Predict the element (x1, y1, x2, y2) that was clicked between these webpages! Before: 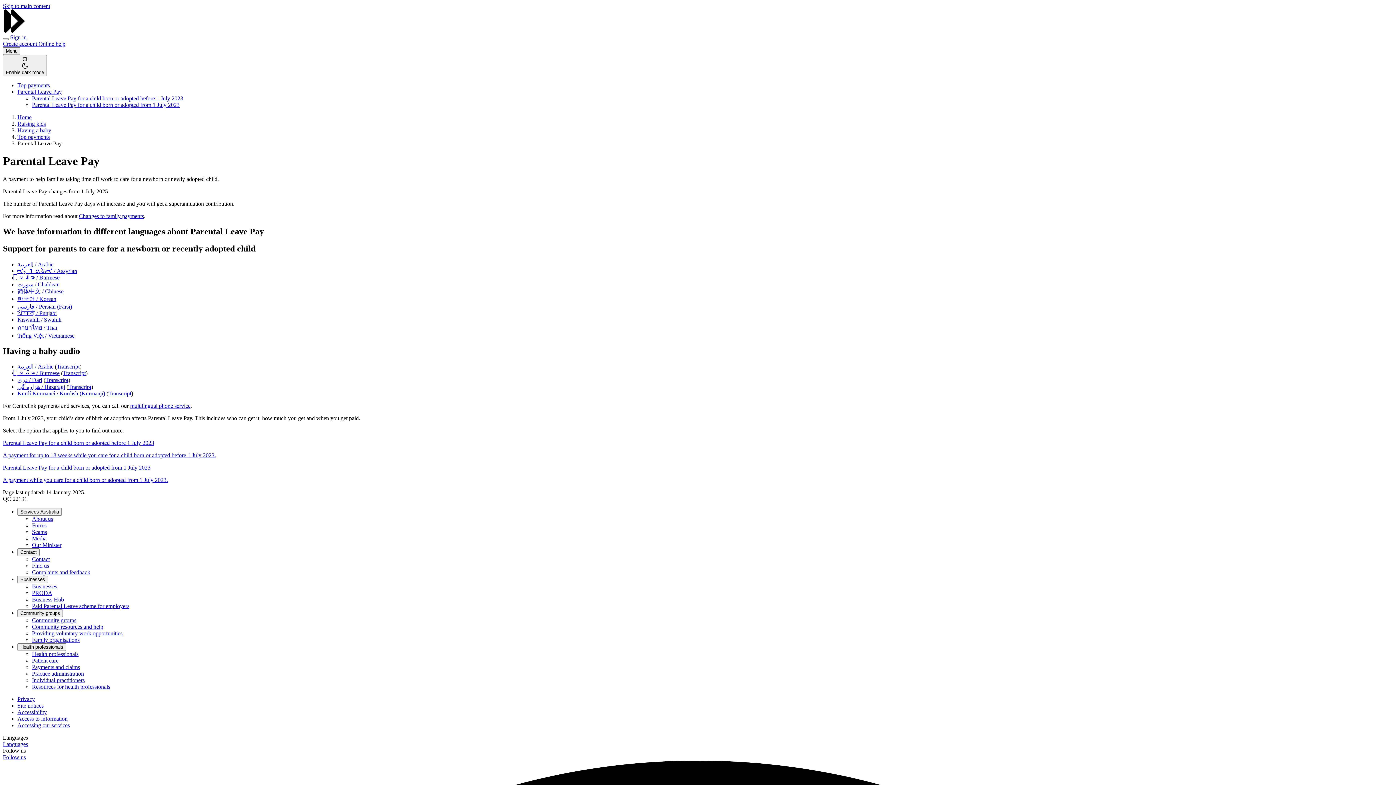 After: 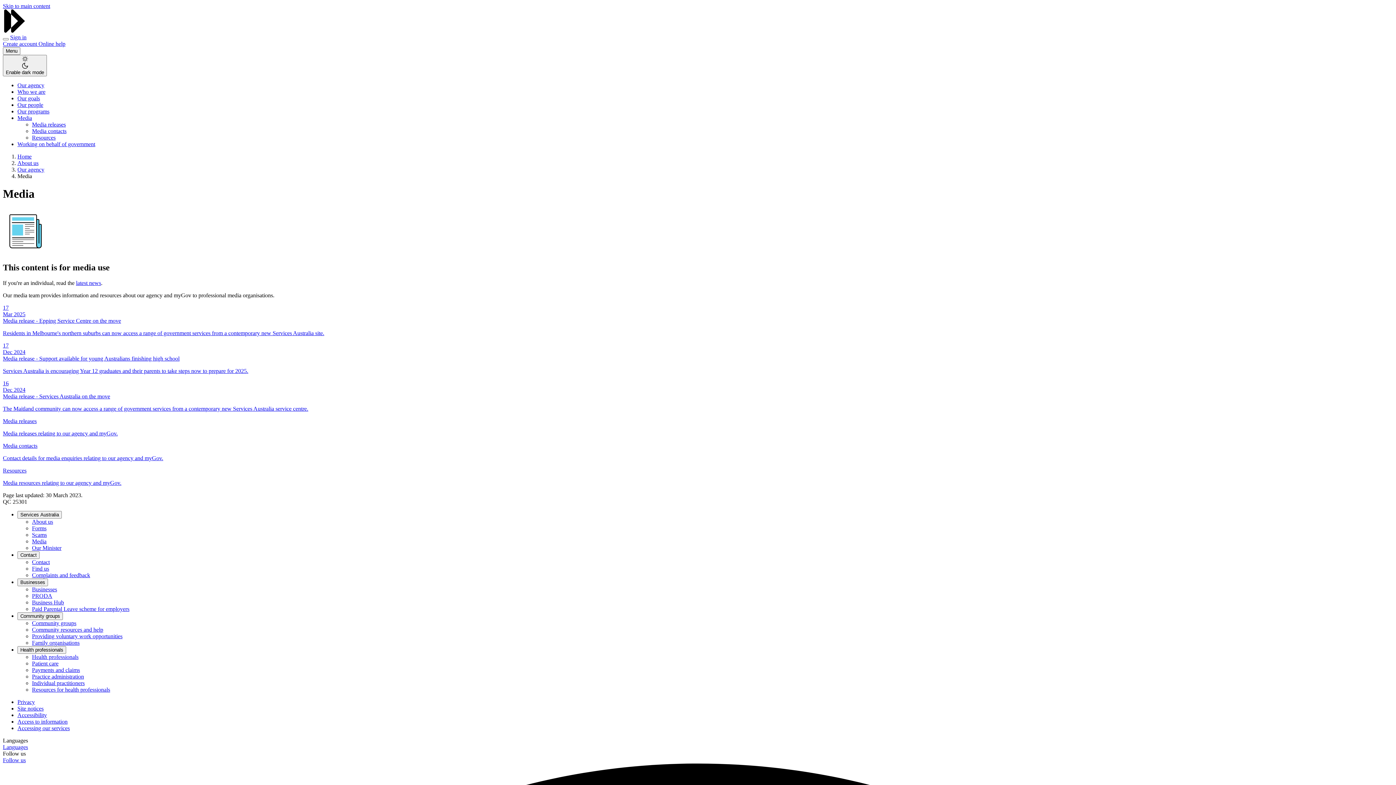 Action: bbox: (32, 535, 46, 541) label: Media